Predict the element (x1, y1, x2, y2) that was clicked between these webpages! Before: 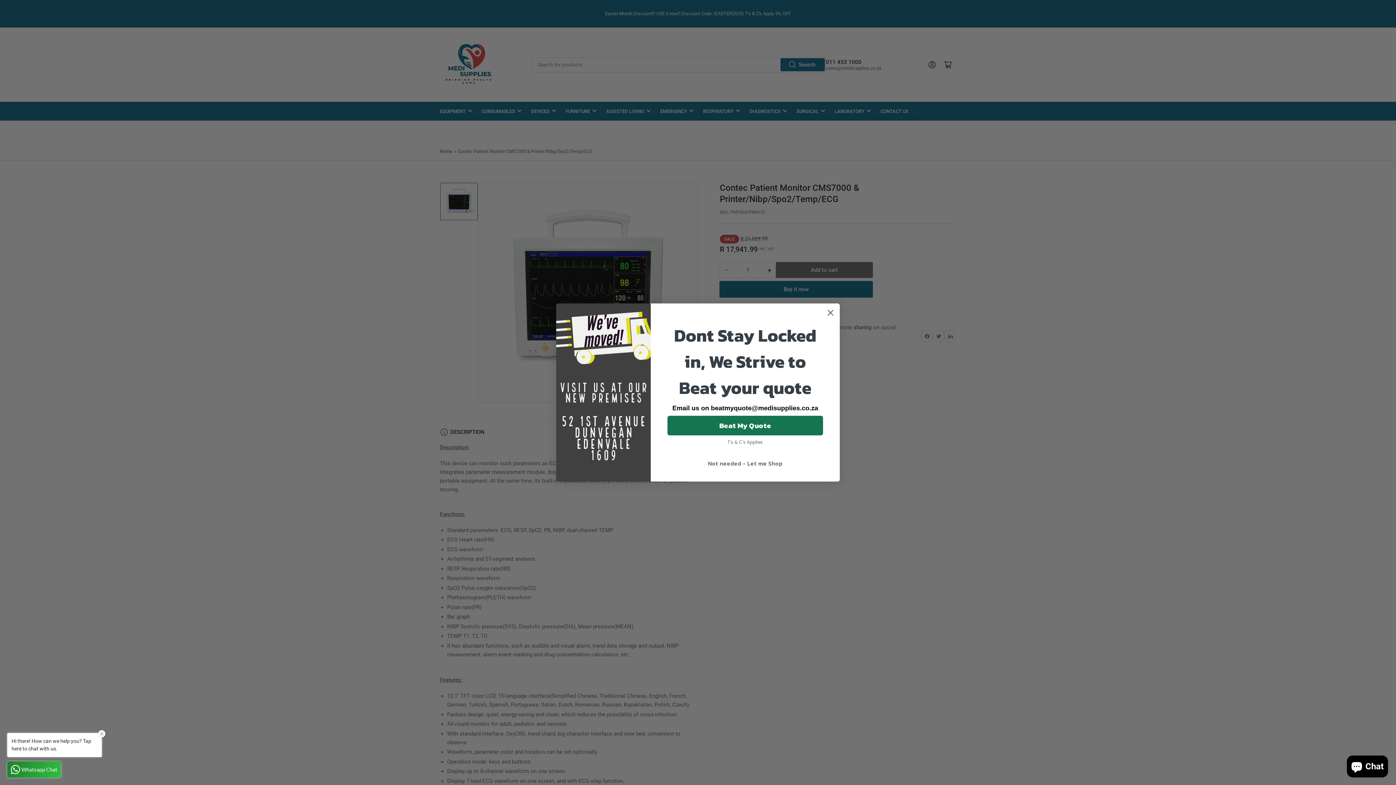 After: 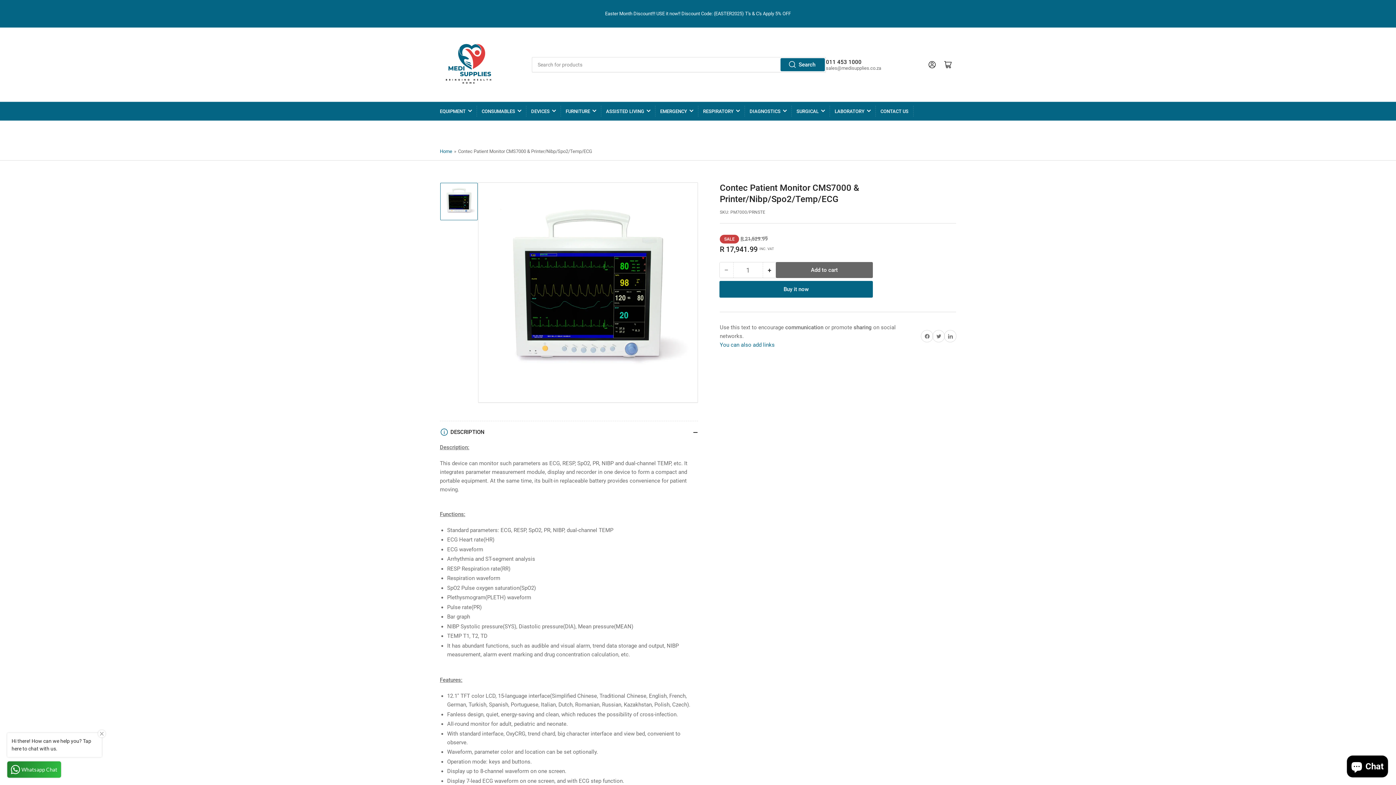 Action: label: Not needed - Let me Shop bbox: (667, 456, 823, 470)